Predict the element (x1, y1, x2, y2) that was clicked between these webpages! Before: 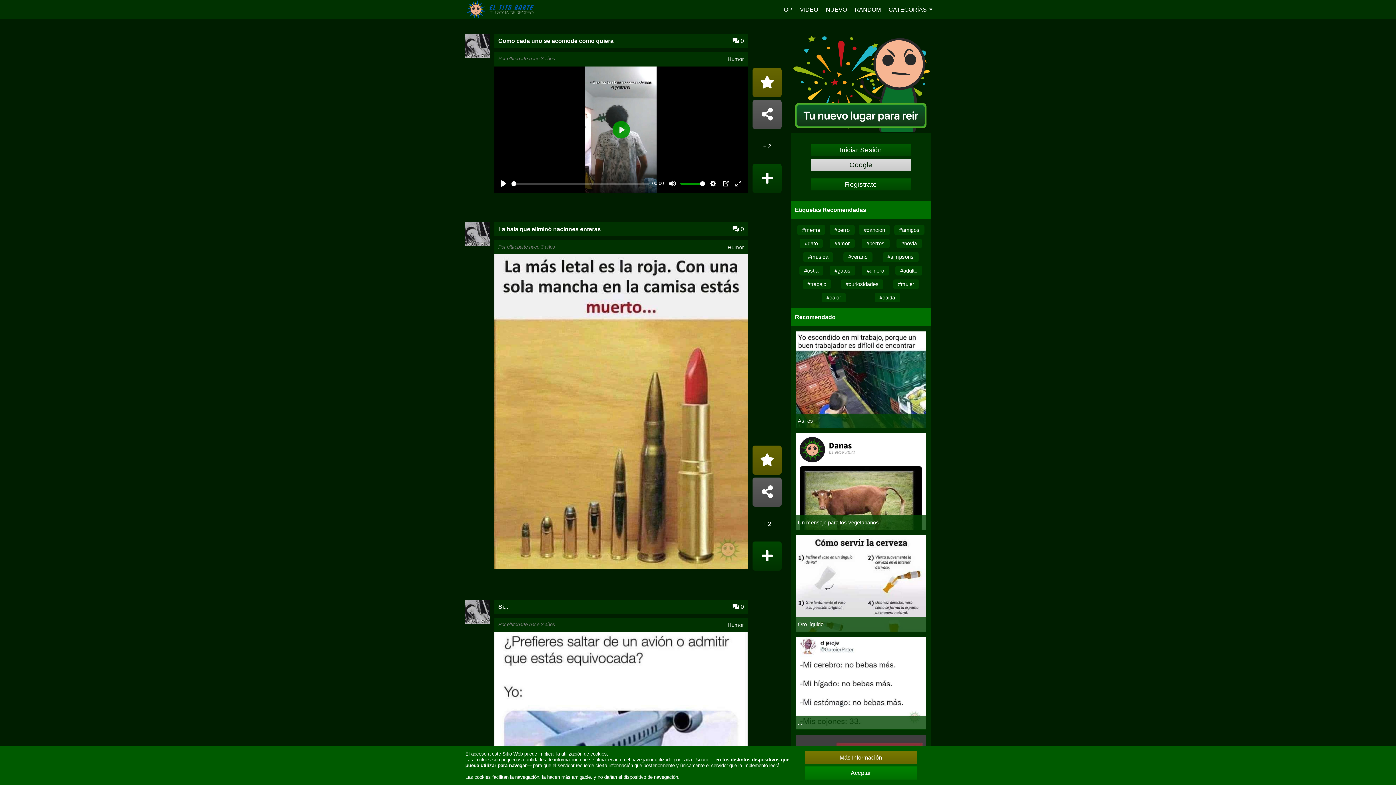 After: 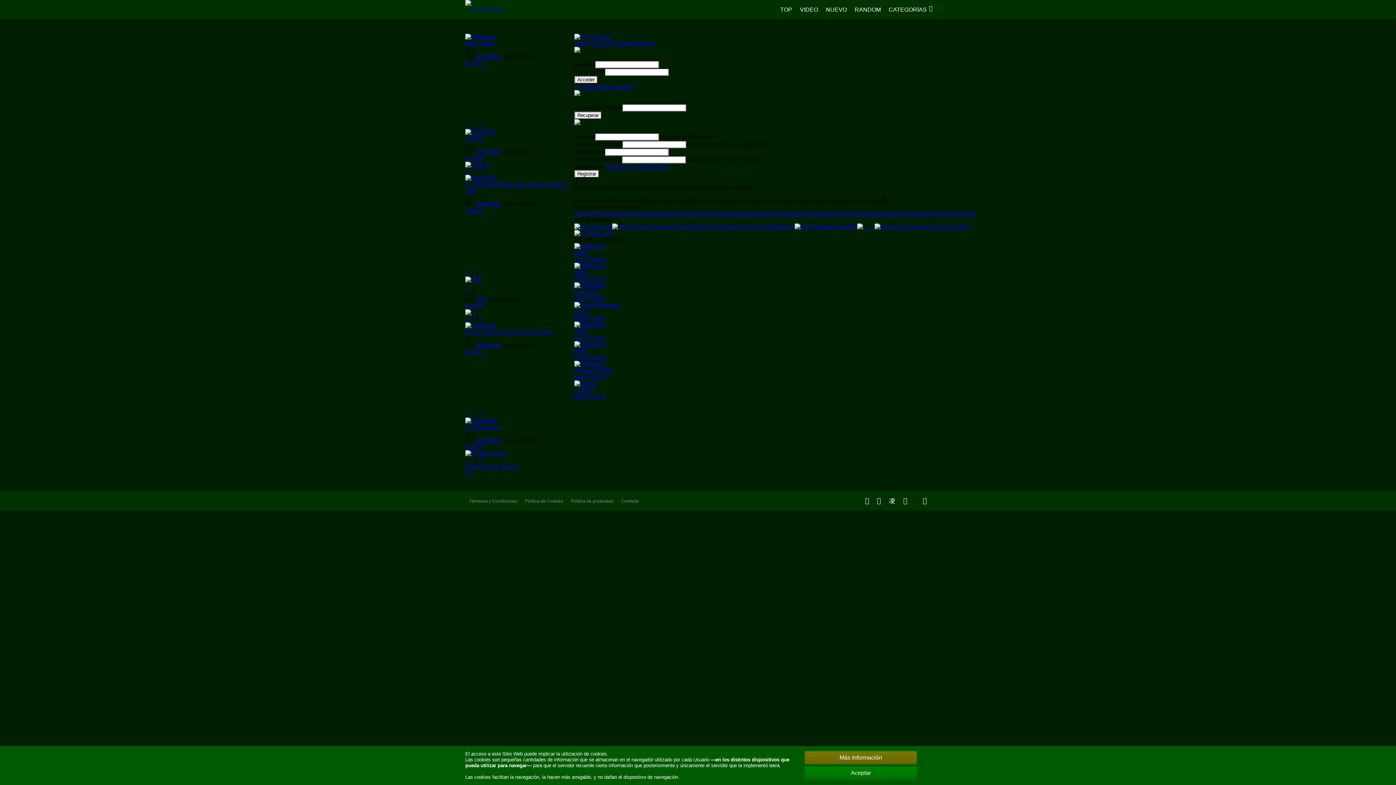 Action: label: #perros bbox: (861, 238, 889, 248)